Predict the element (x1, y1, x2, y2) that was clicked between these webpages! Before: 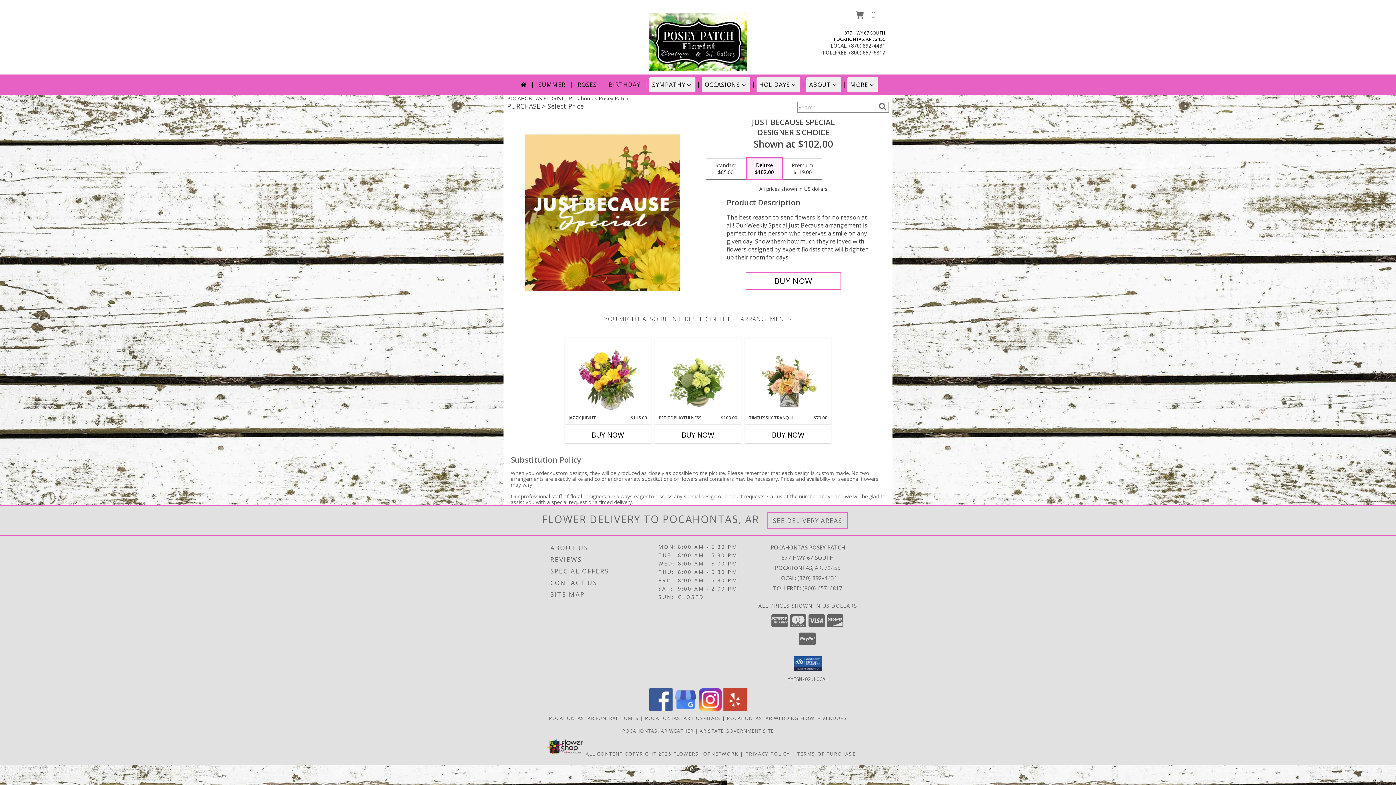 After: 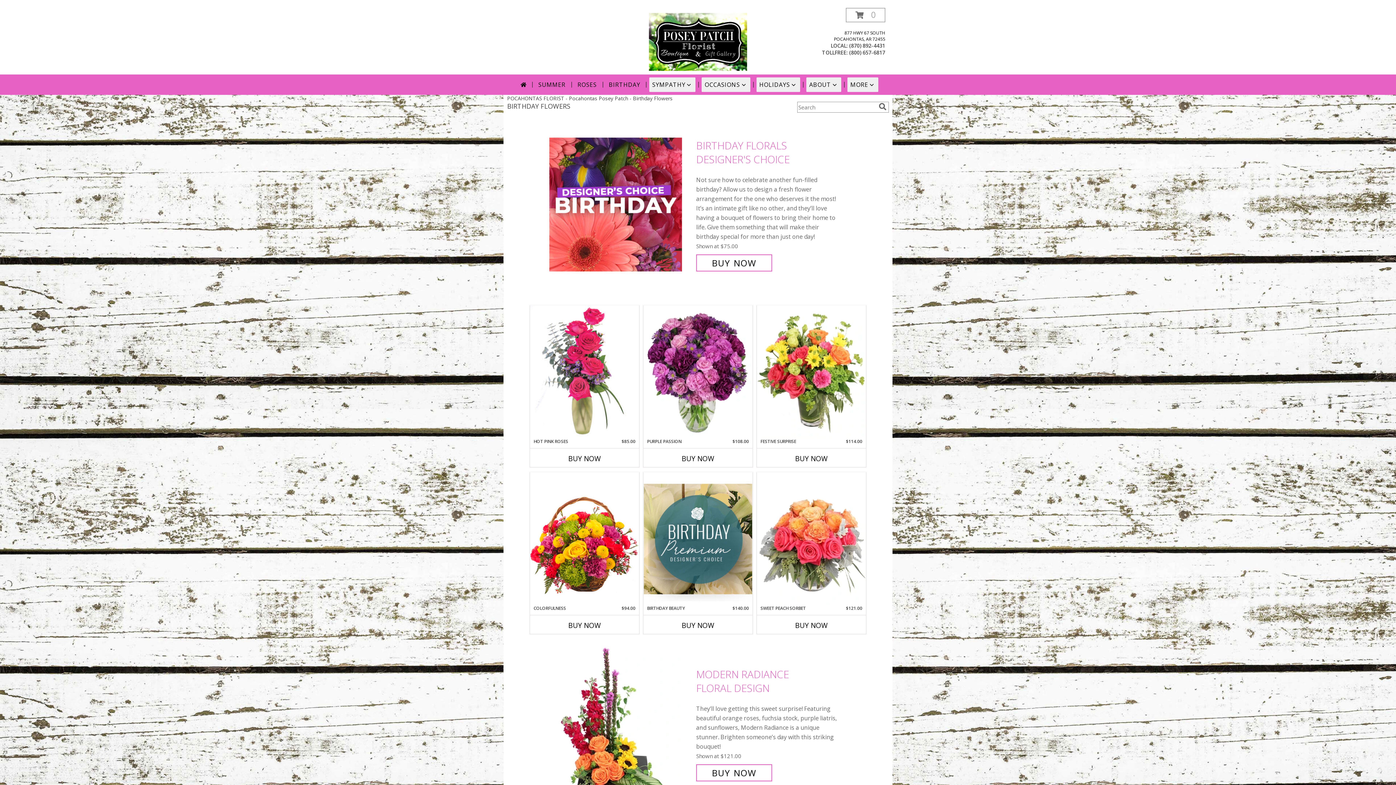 Action: bbox: (606, 77, 643, 92) label: BIRTHDAY